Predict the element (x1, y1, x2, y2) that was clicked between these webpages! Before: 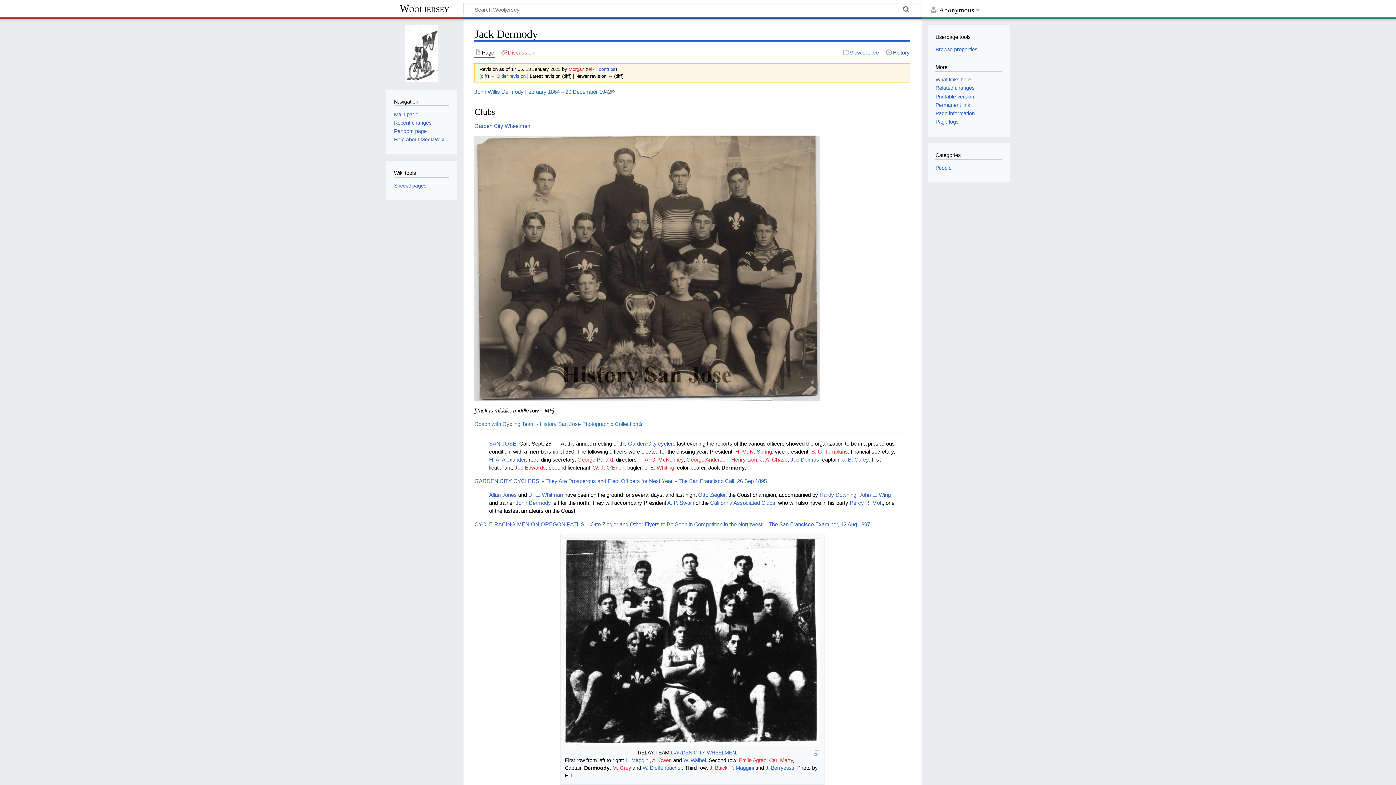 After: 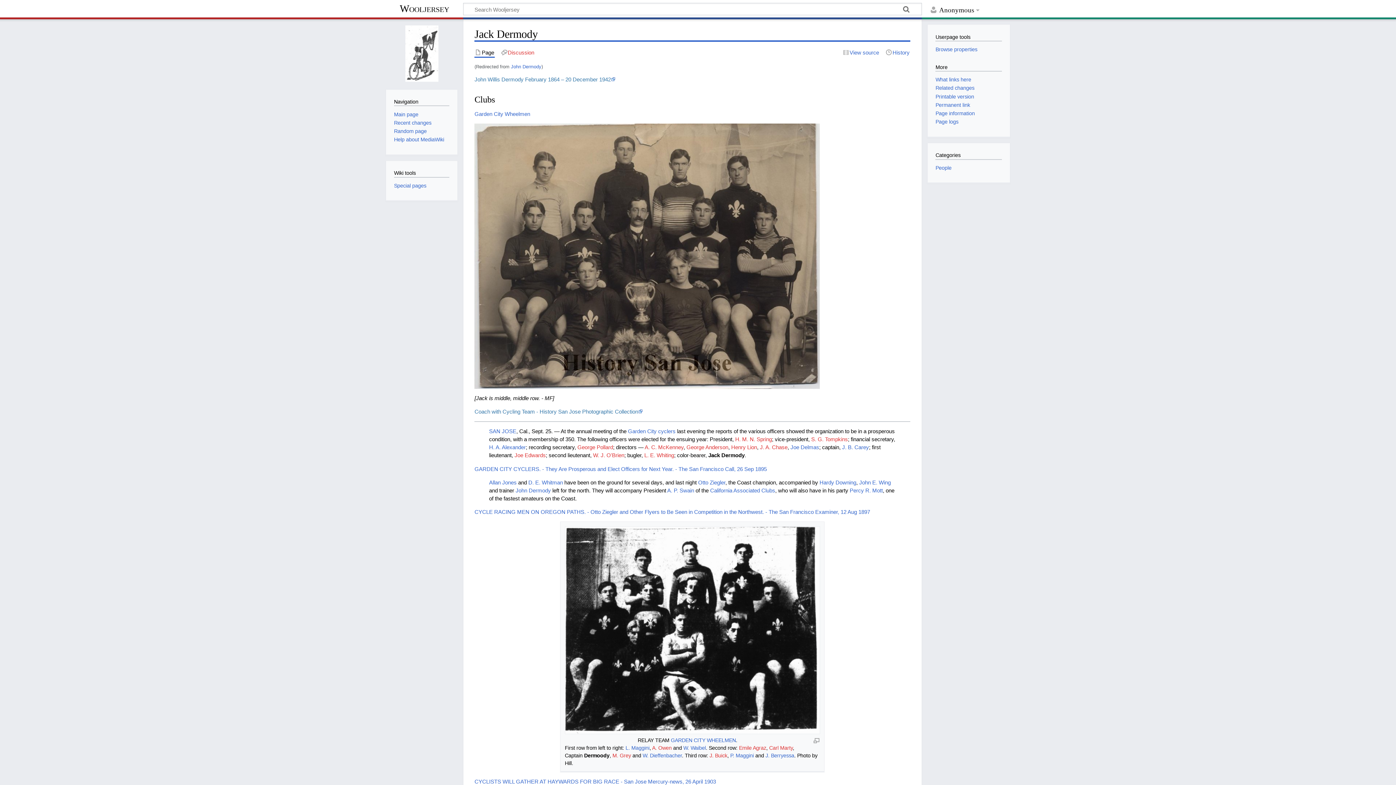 Action: bbox: (515, 499, 551, 506) label: John Dermody